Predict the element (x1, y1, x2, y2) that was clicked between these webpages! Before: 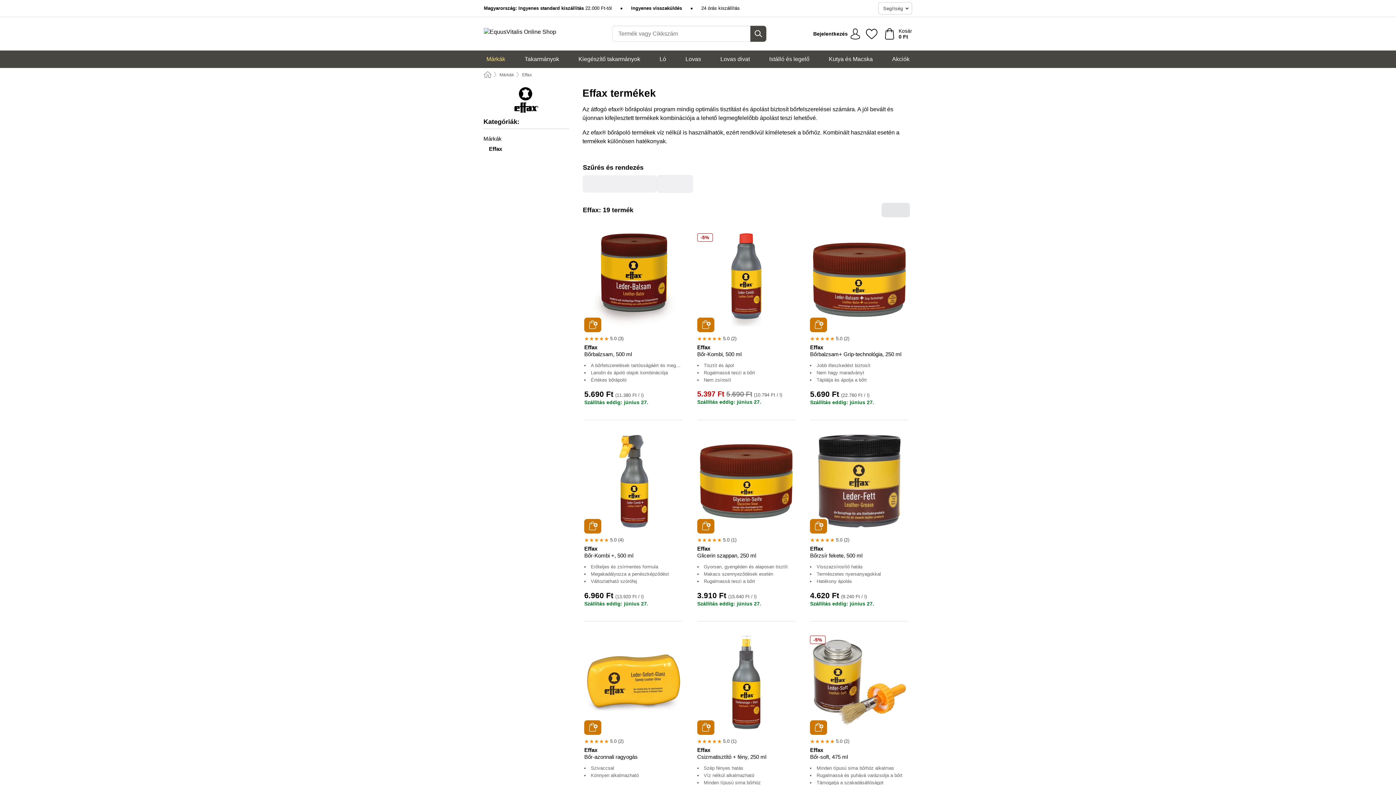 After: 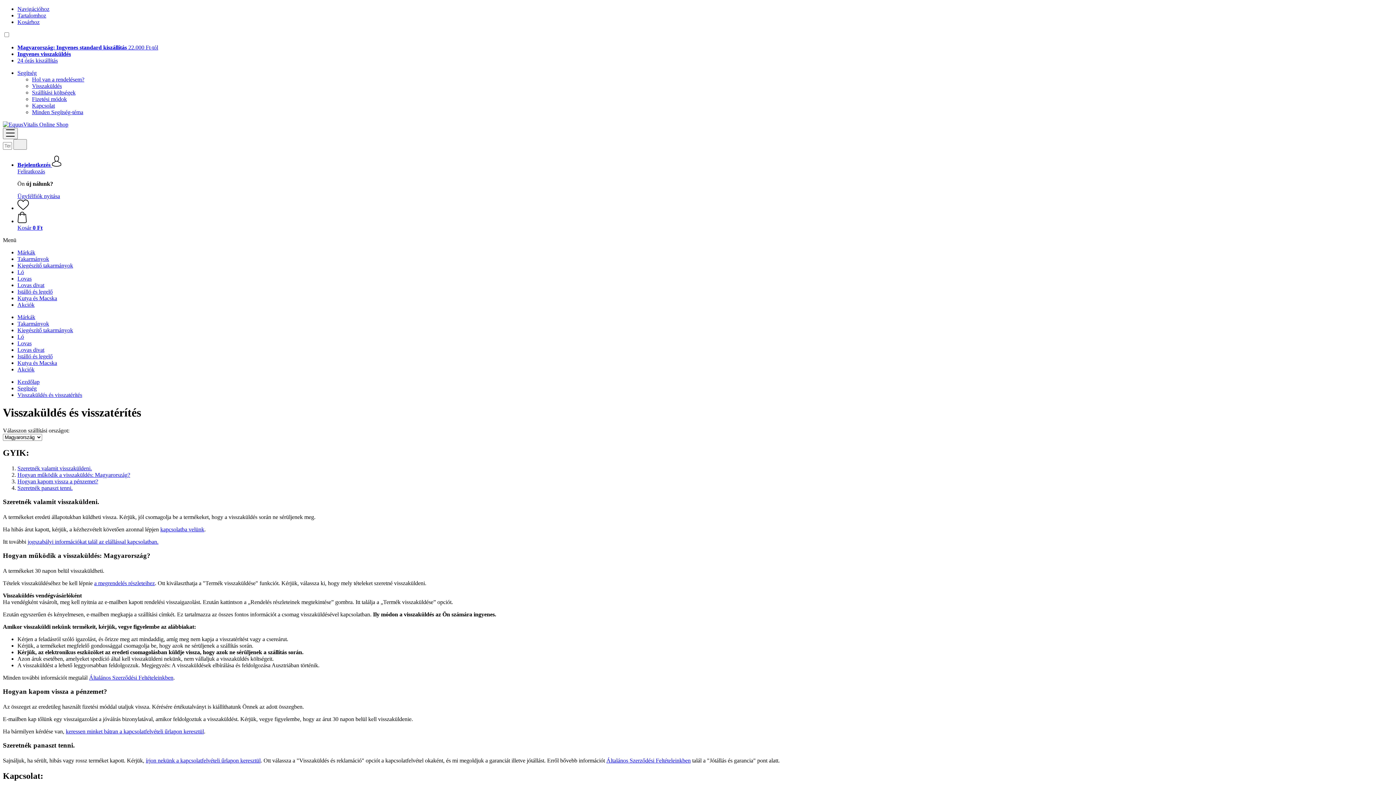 Action: label: Ingyenes visszaküldés bbox: (631, 5, 682, 11)